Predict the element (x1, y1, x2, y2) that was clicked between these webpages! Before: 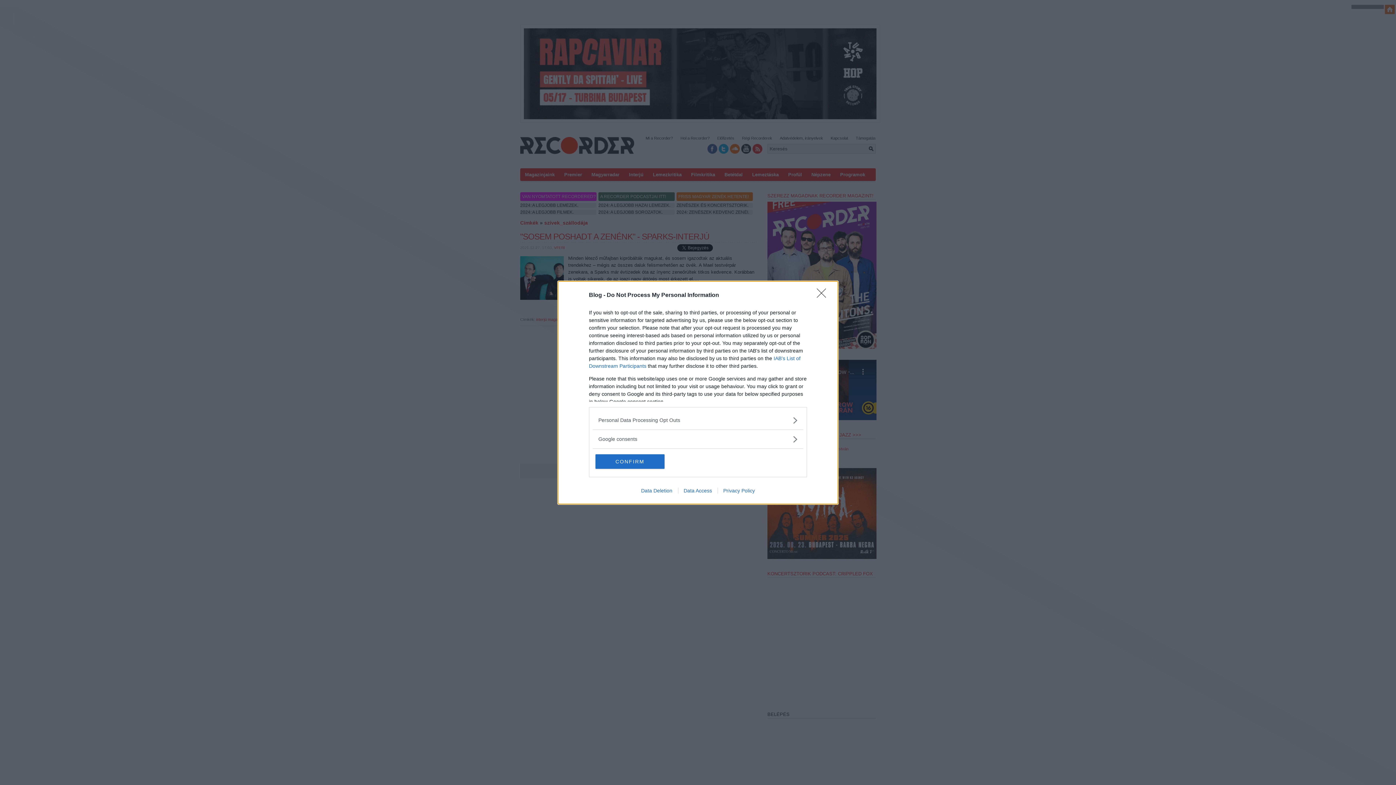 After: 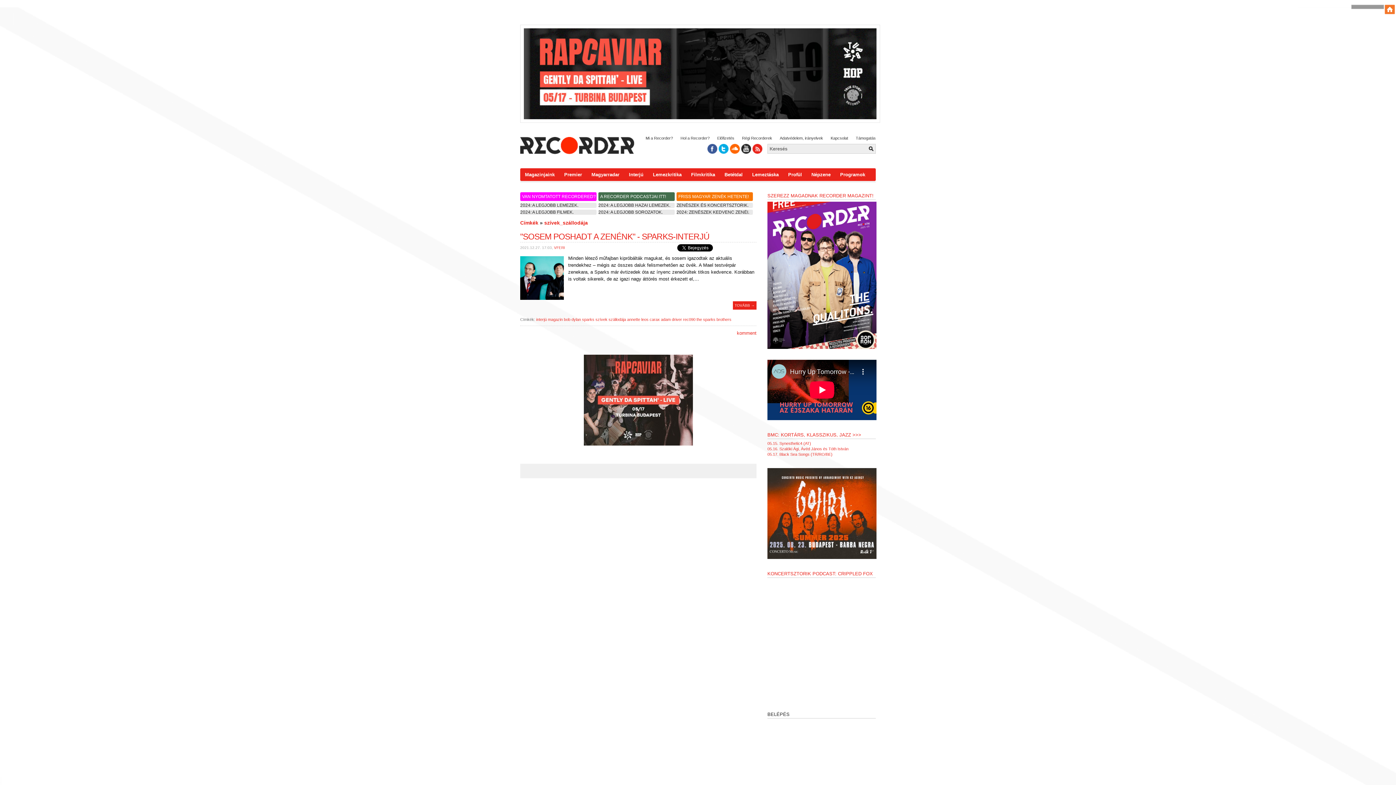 Action: bbox: (595, 454, 664, 468) label: CONFIRM